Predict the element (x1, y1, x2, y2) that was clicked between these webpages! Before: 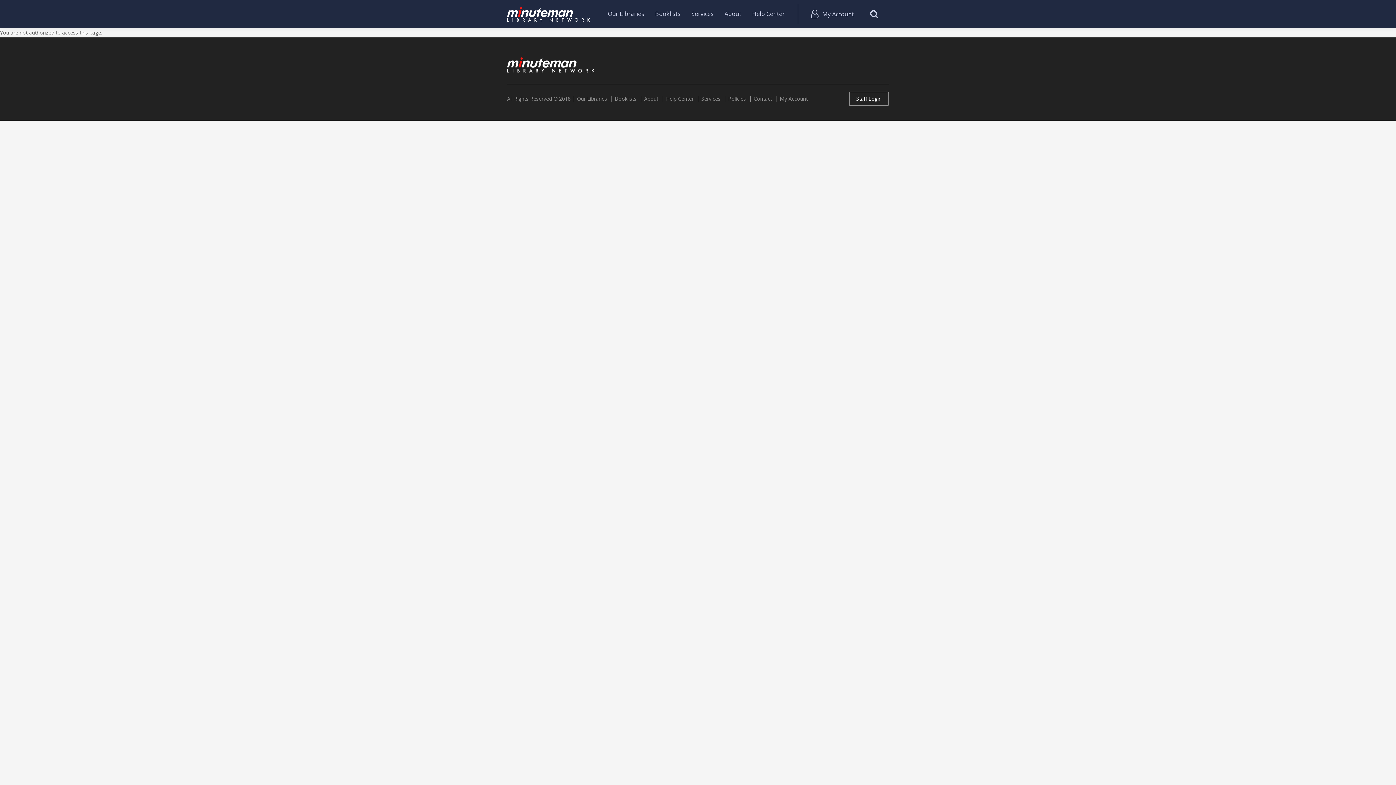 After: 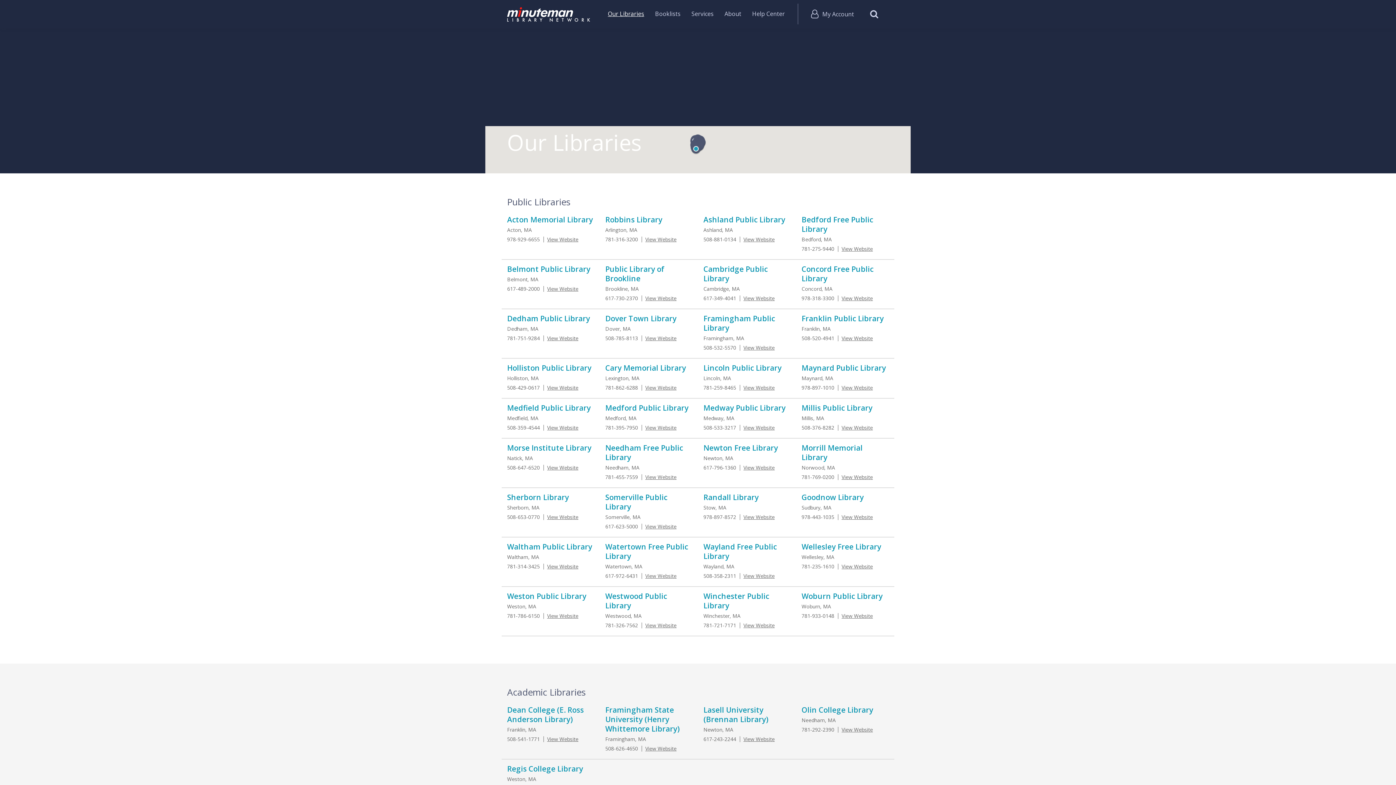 Action: label: Our Libraries bbox: (577, 96, 610, 101)